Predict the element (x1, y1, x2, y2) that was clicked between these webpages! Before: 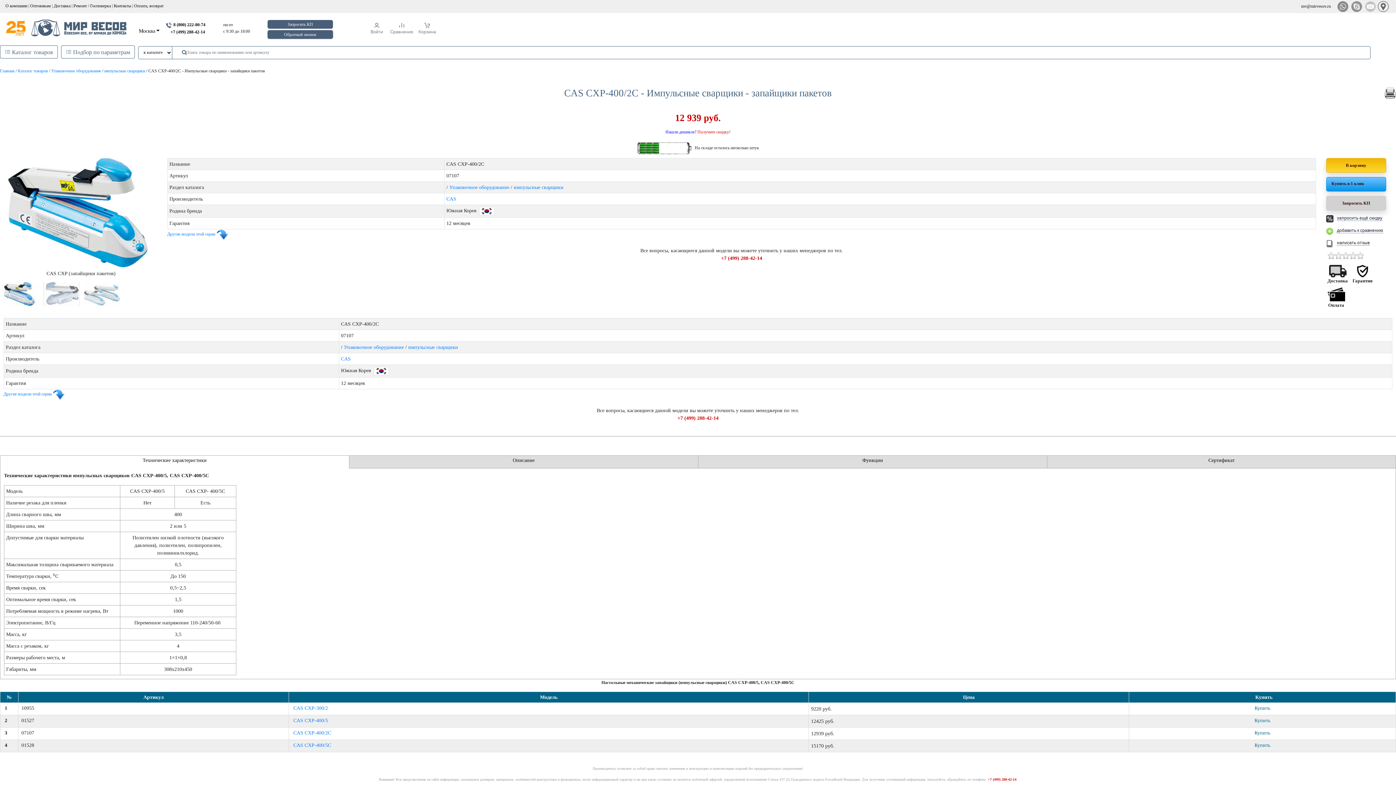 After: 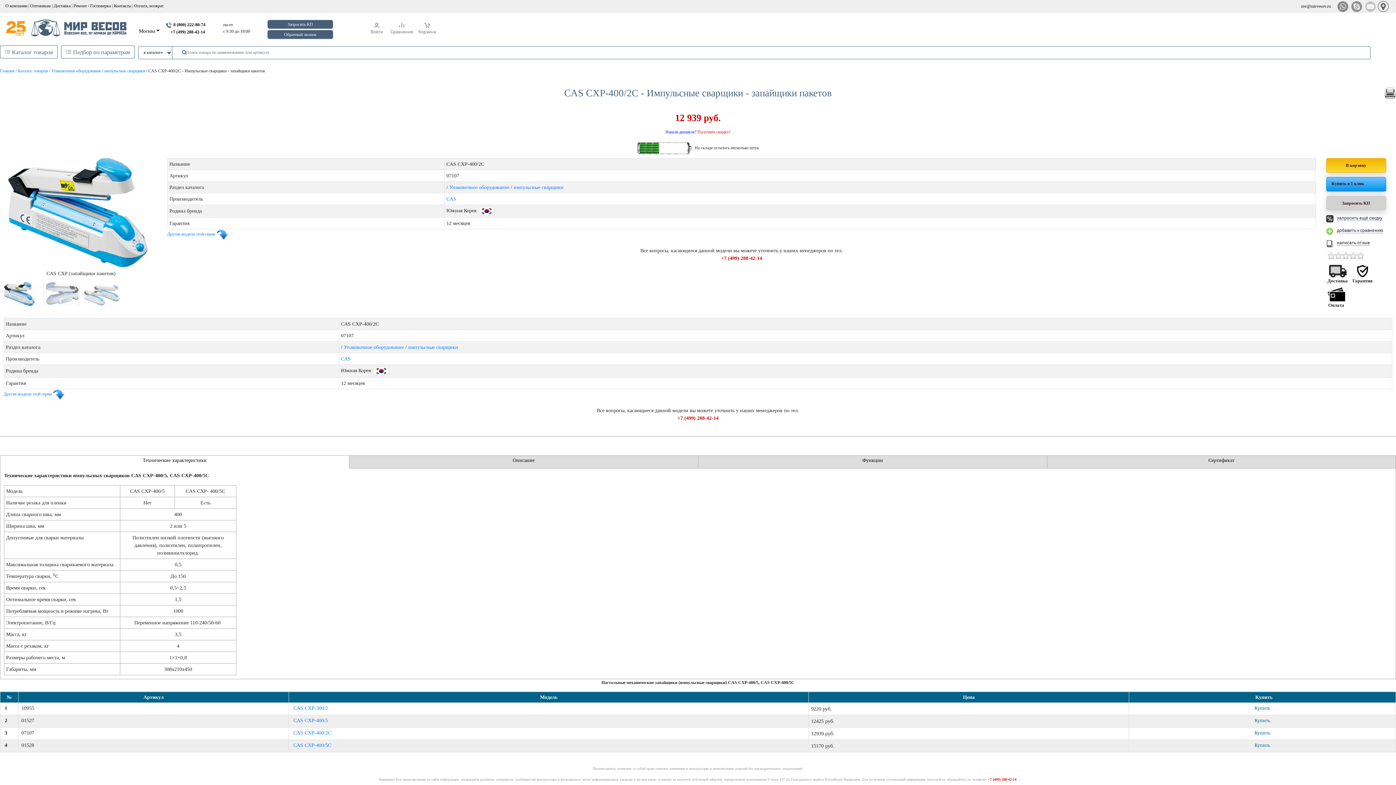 Action: label: +7 (499) 288-42-14 bbox: (676, 414, 719, 421)